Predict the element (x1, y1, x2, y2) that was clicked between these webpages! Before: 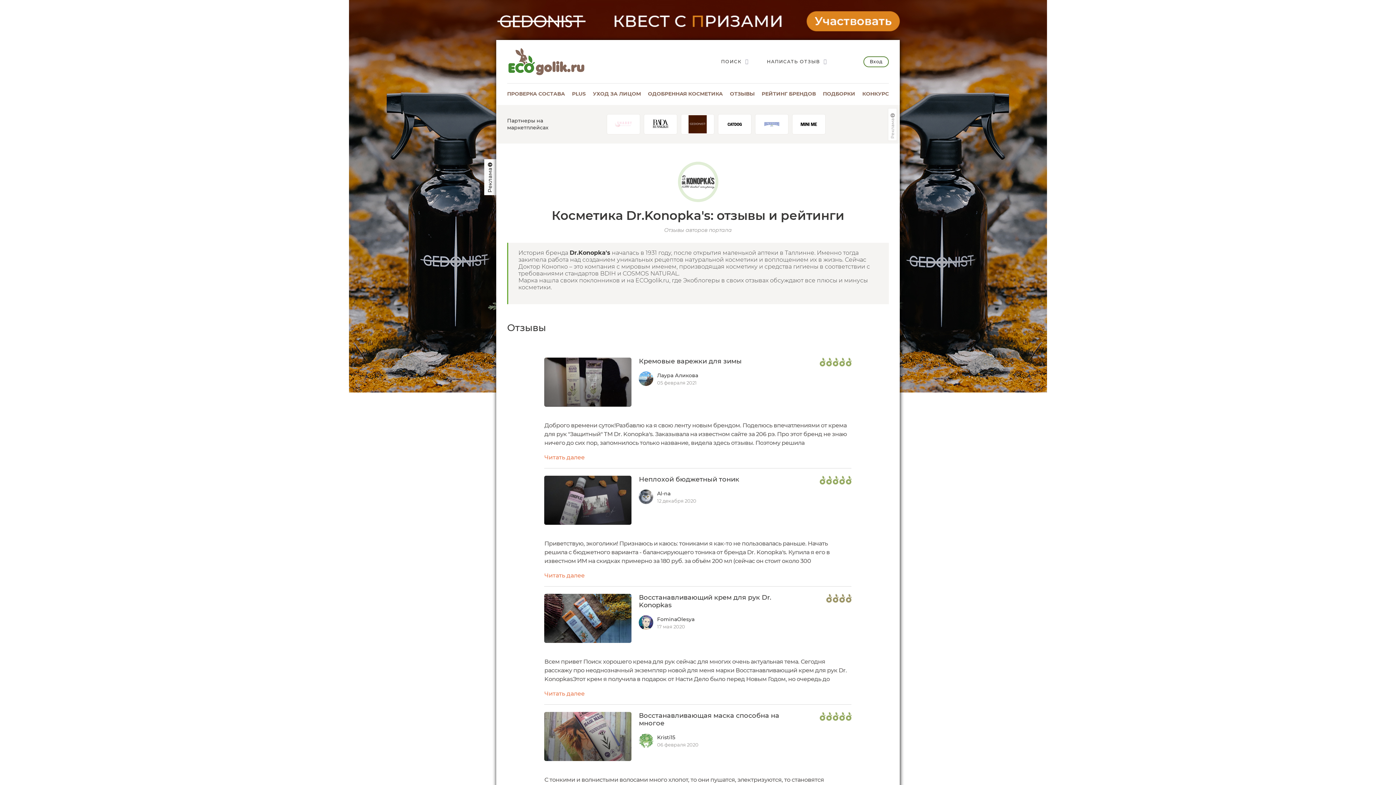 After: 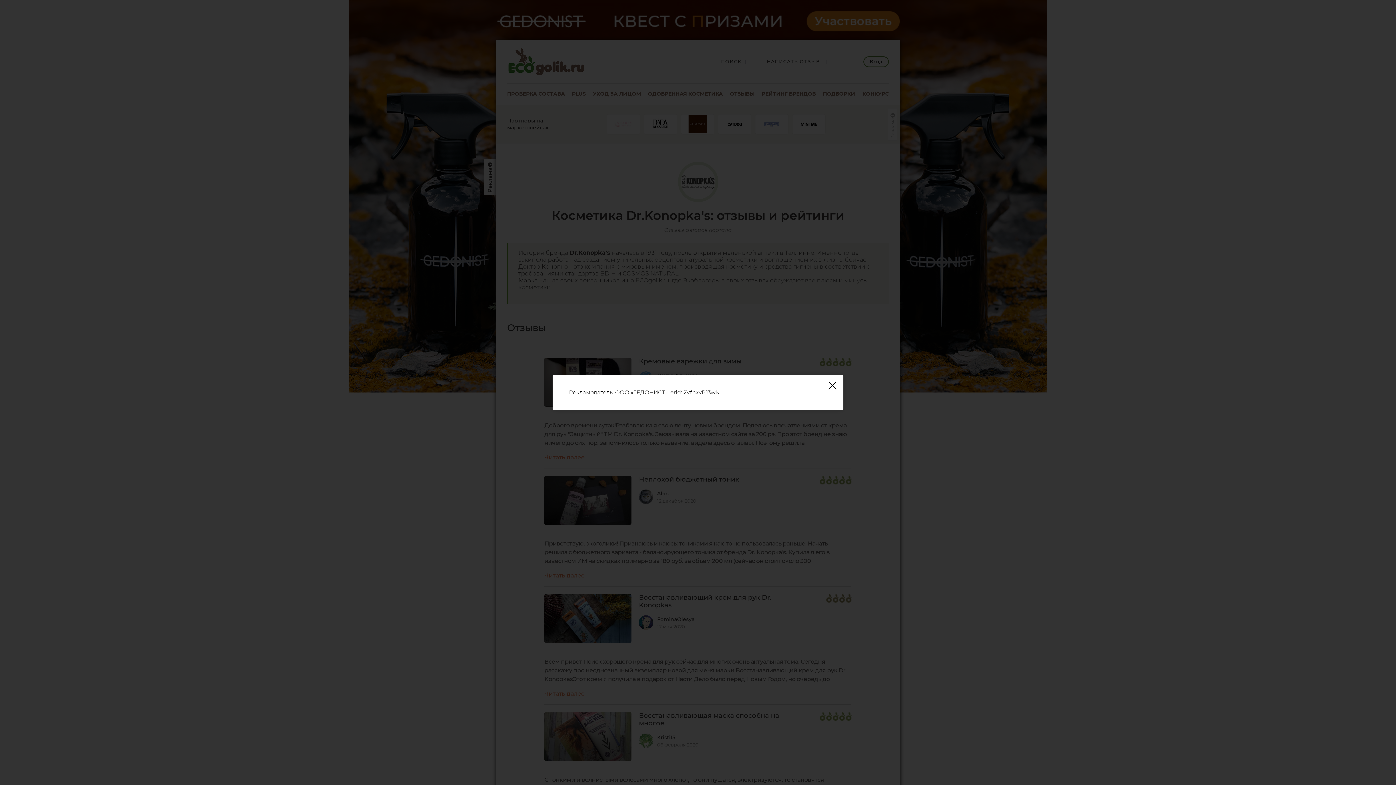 Action: label: Реклама bbox: (484, 159, 504, 195)